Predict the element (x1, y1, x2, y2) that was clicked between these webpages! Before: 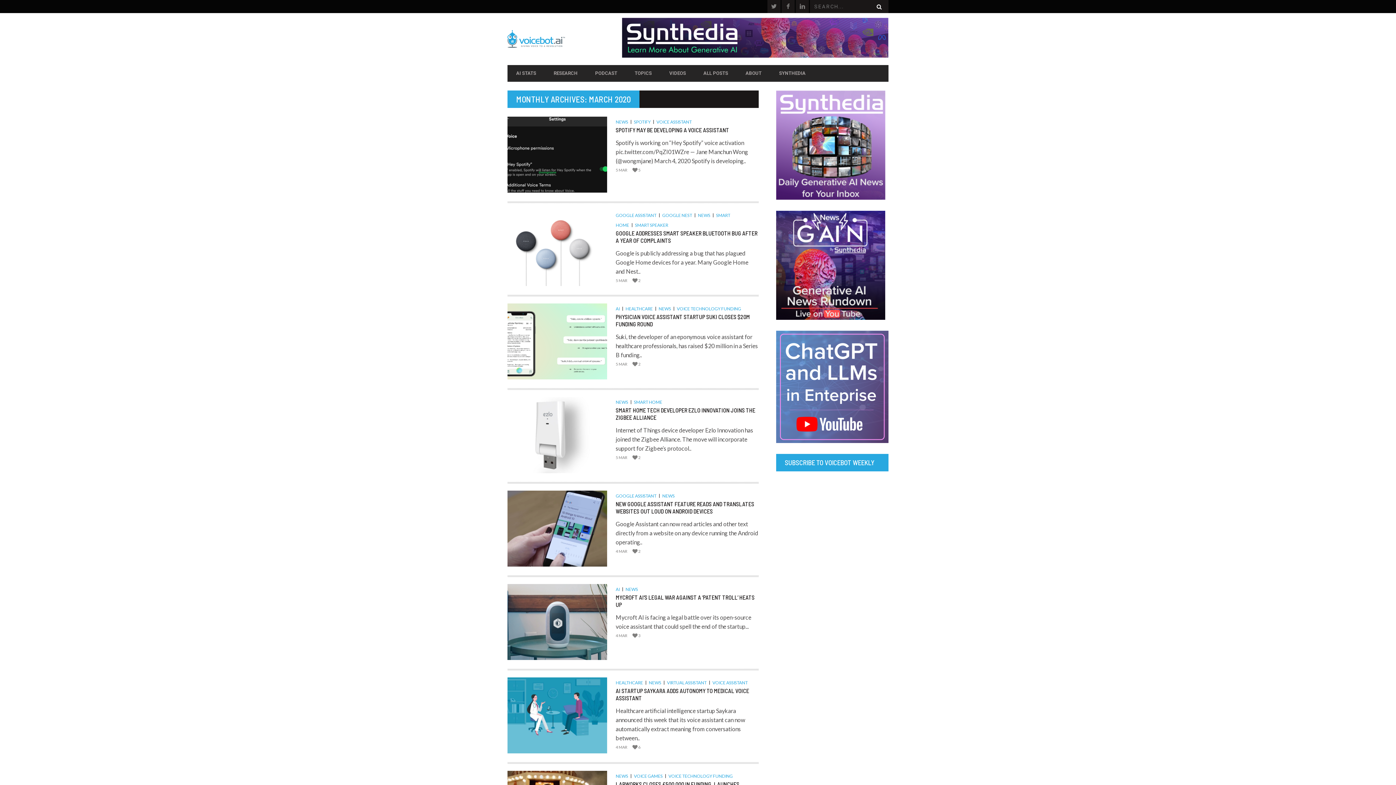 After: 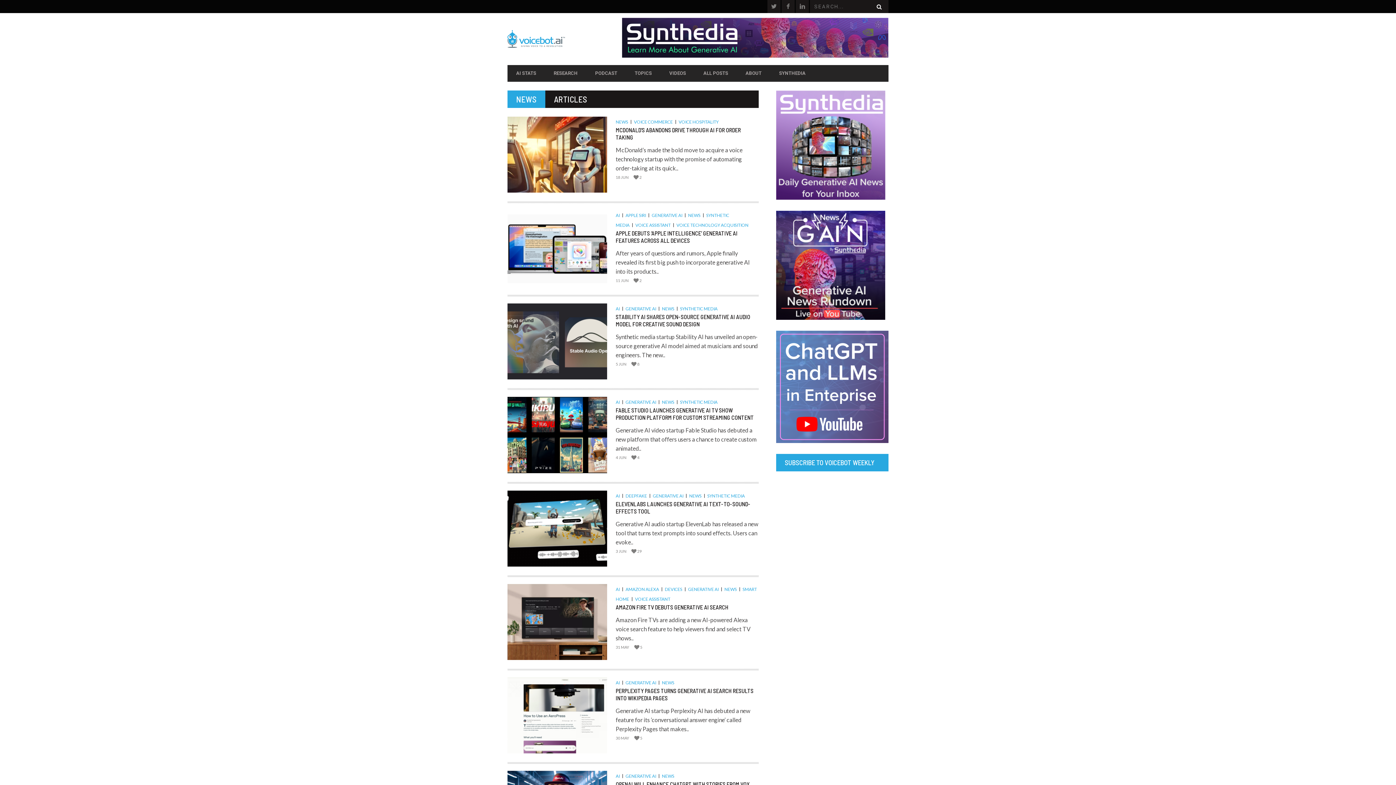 Action: label: NEWS bbox: (698, 212, 714, 218)